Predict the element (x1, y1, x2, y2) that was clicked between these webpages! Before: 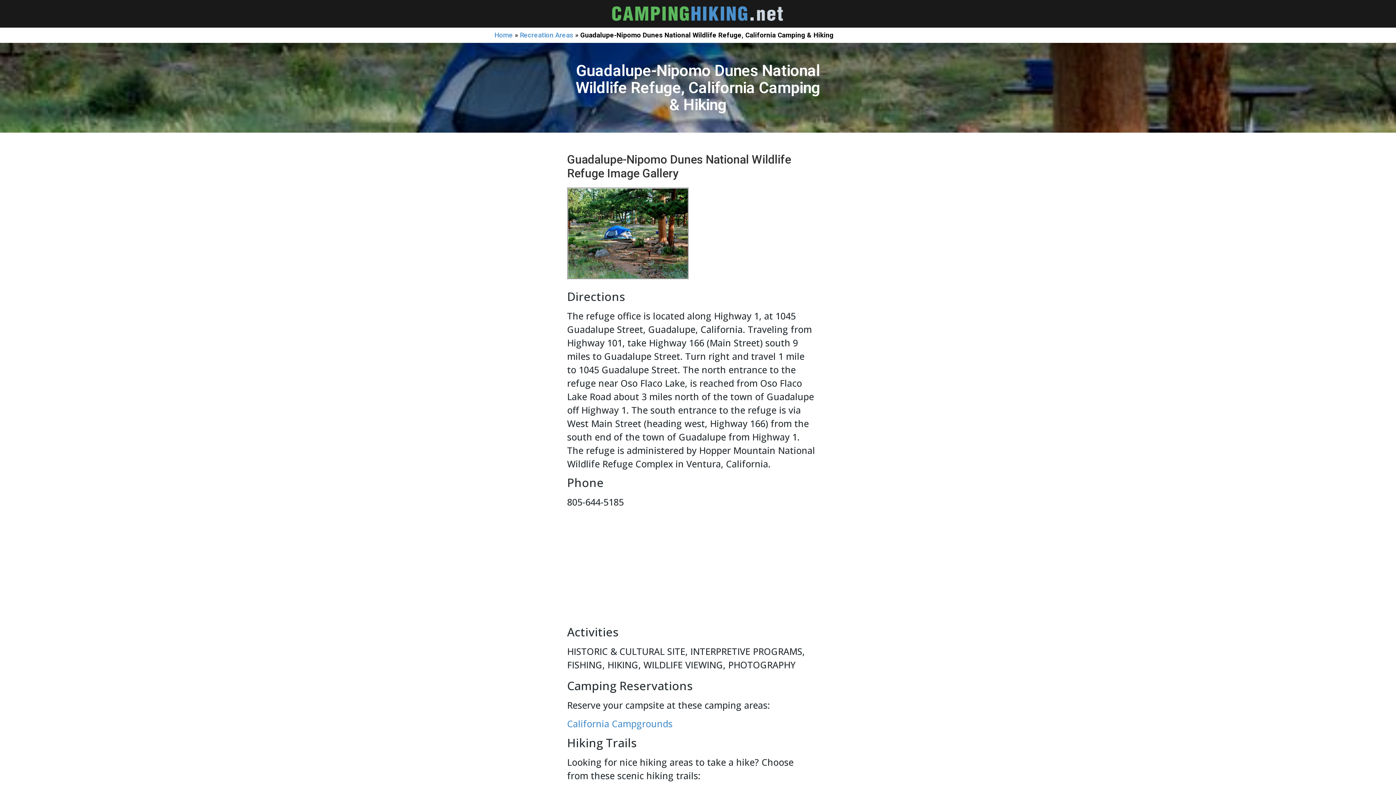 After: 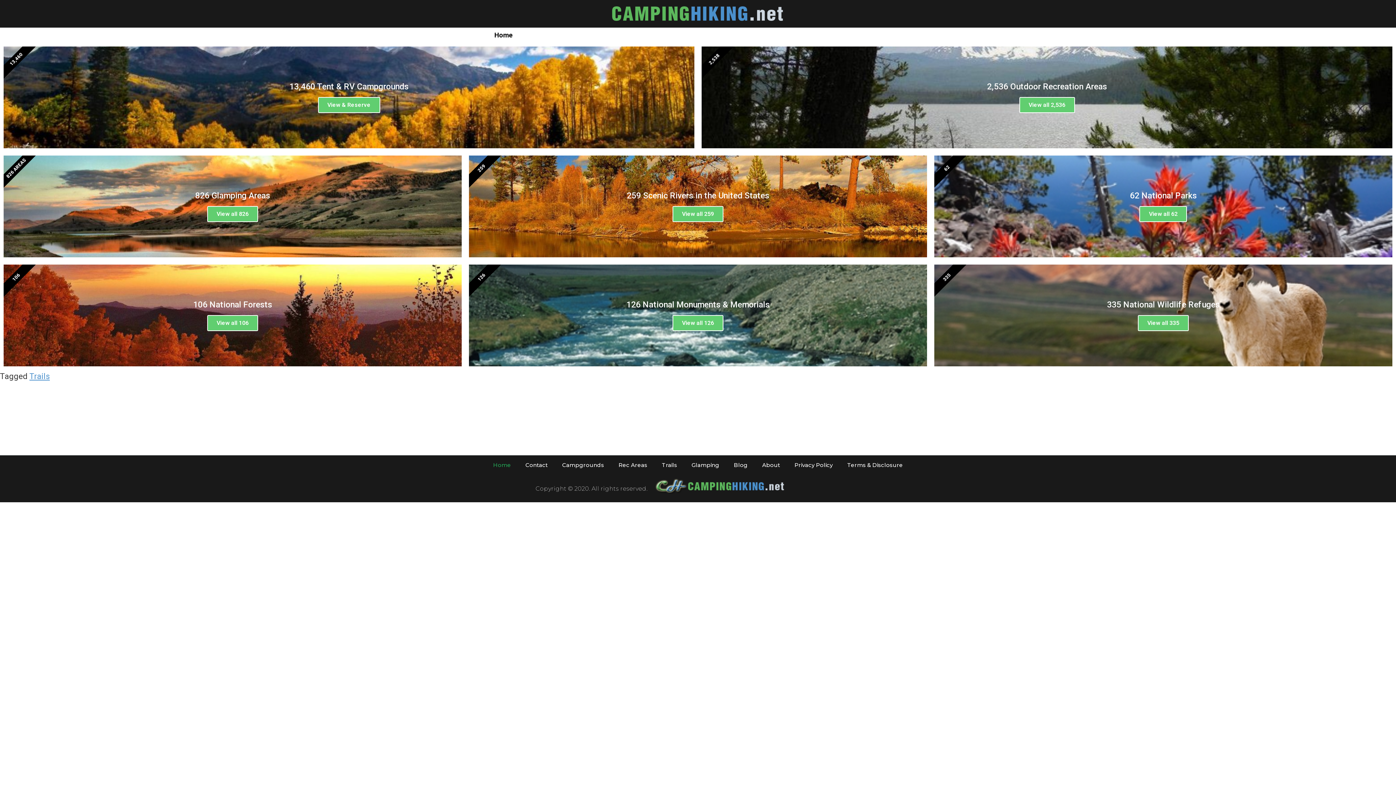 Action: bbox: (607, 3, 789, 24)